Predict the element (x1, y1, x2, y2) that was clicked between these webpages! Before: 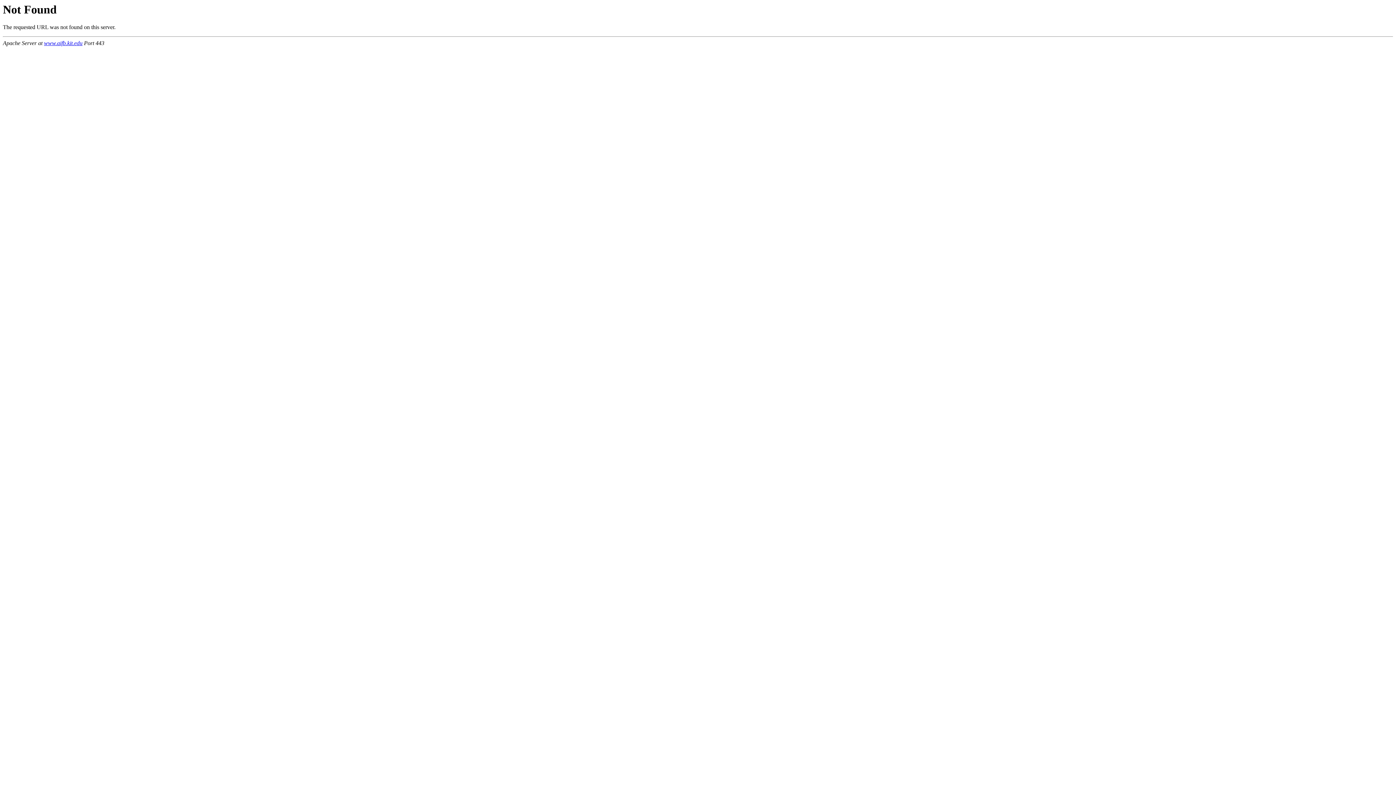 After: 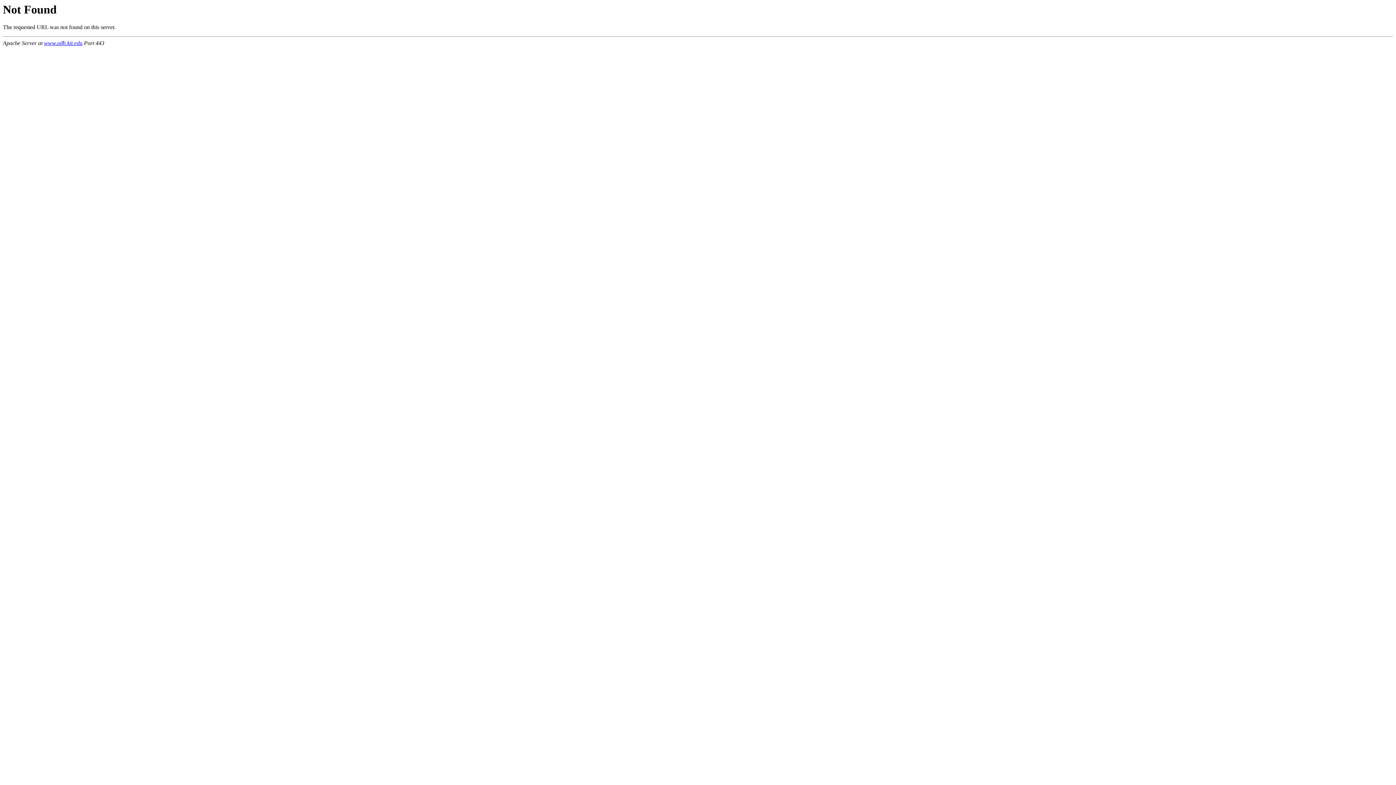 Action: label: www.aifb.kit.edu bbox: (44, 40, 82, 46)